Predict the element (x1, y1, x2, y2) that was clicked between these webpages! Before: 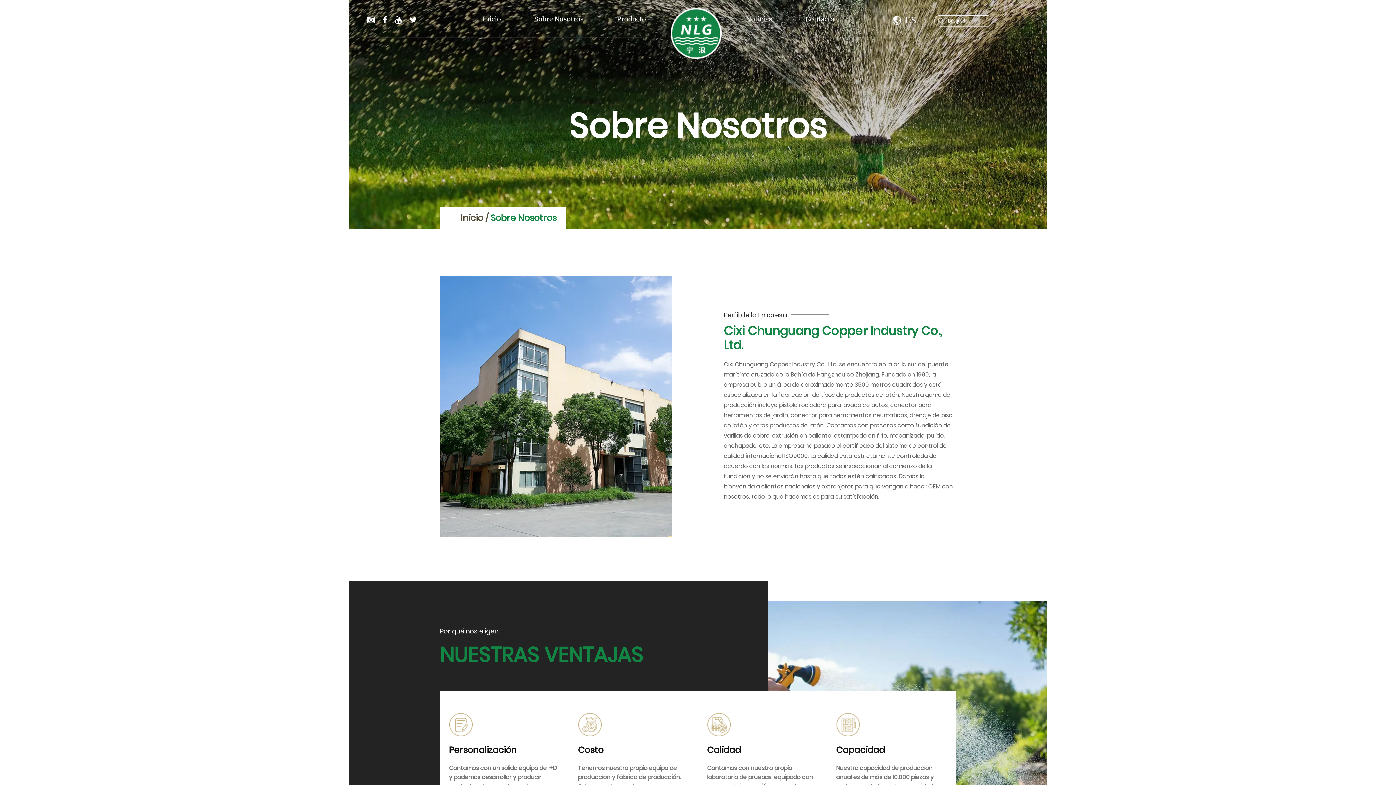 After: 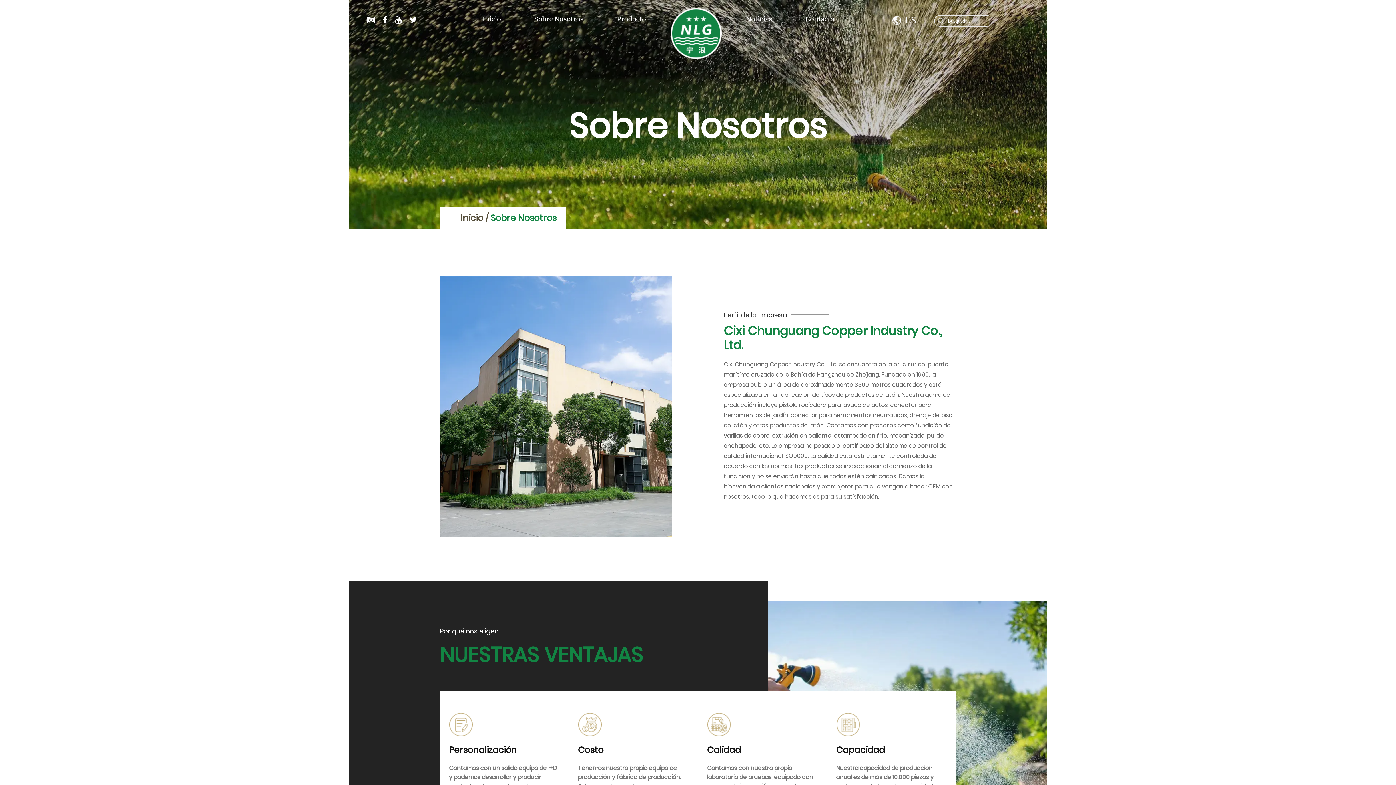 Action: bbox: (409, 20, 417, 23)